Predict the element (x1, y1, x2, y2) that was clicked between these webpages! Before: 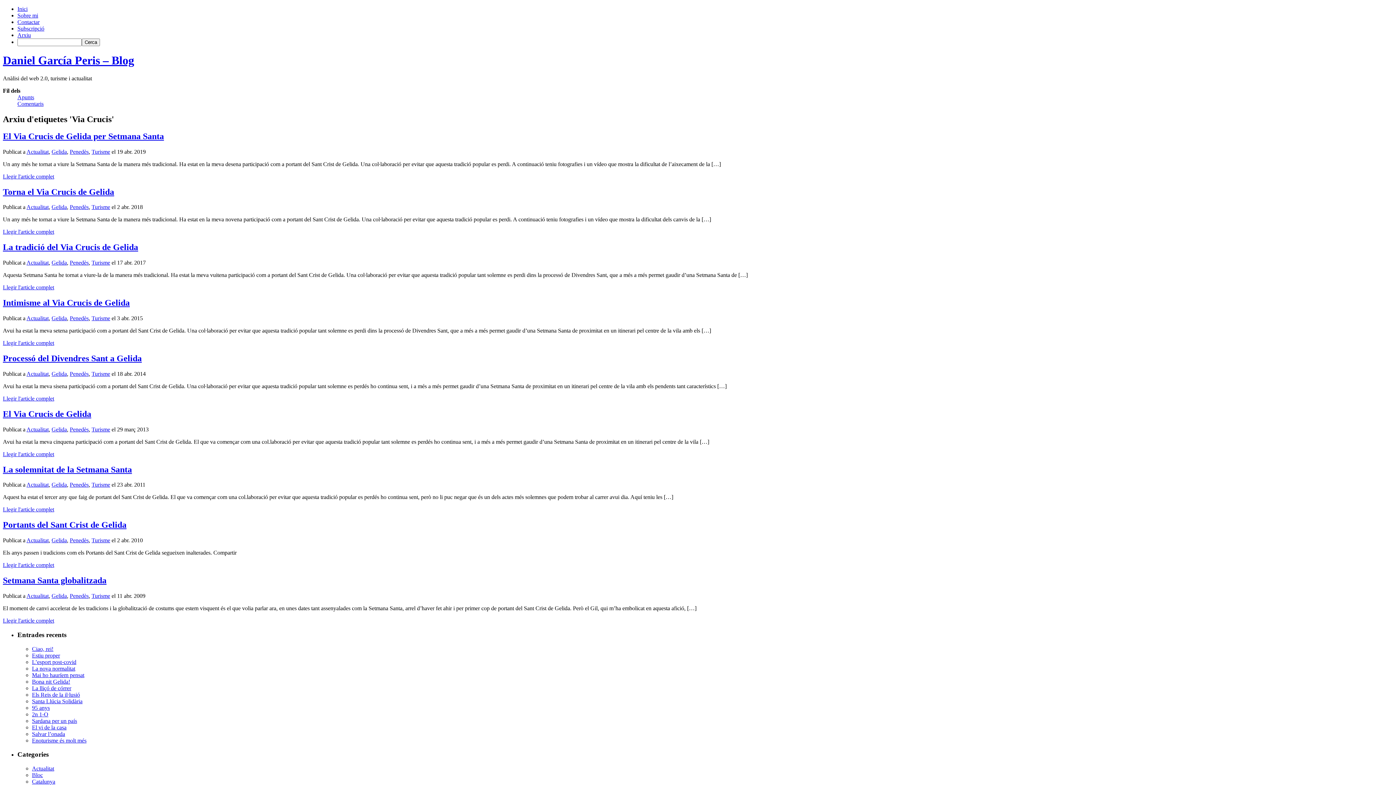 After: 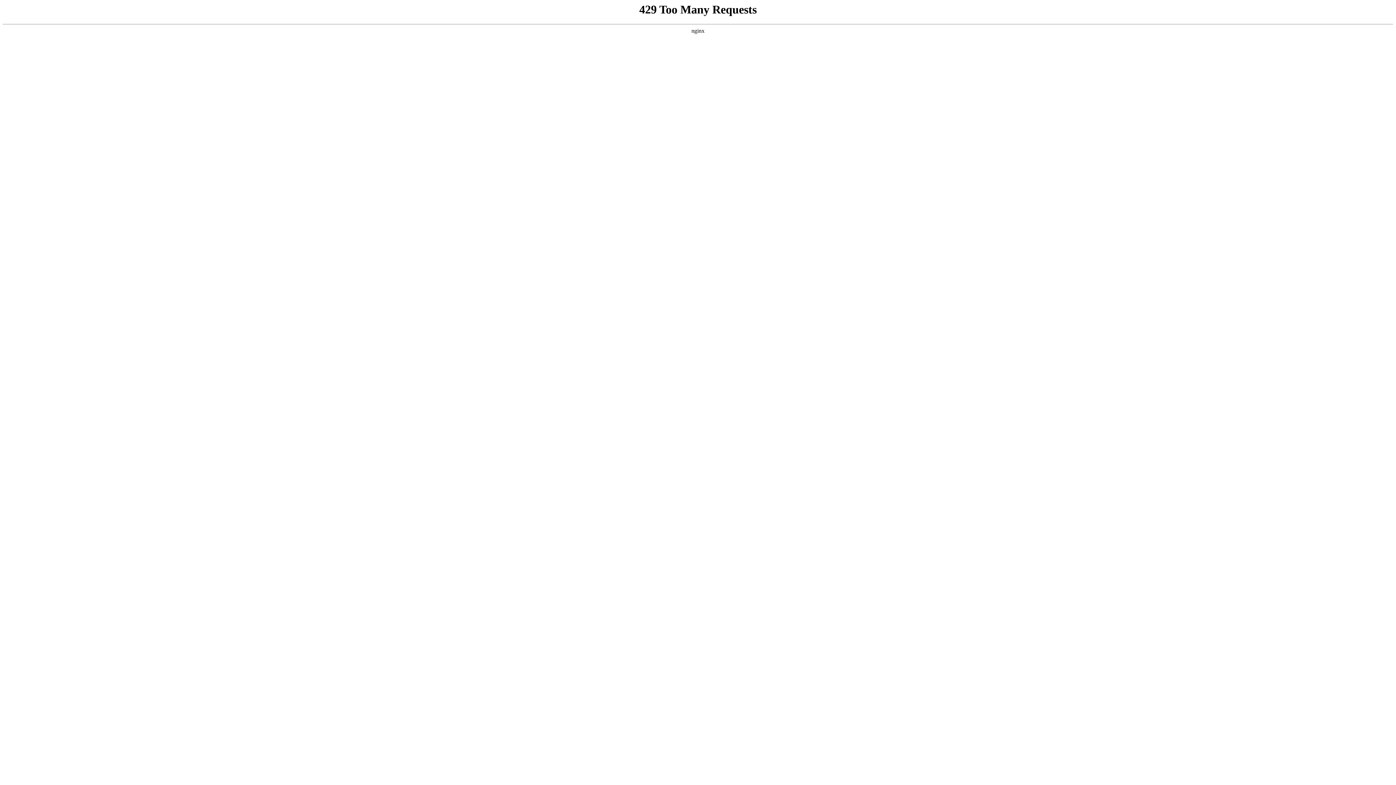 Action: bbox: (69, 426, 88, 432) label: Penedès